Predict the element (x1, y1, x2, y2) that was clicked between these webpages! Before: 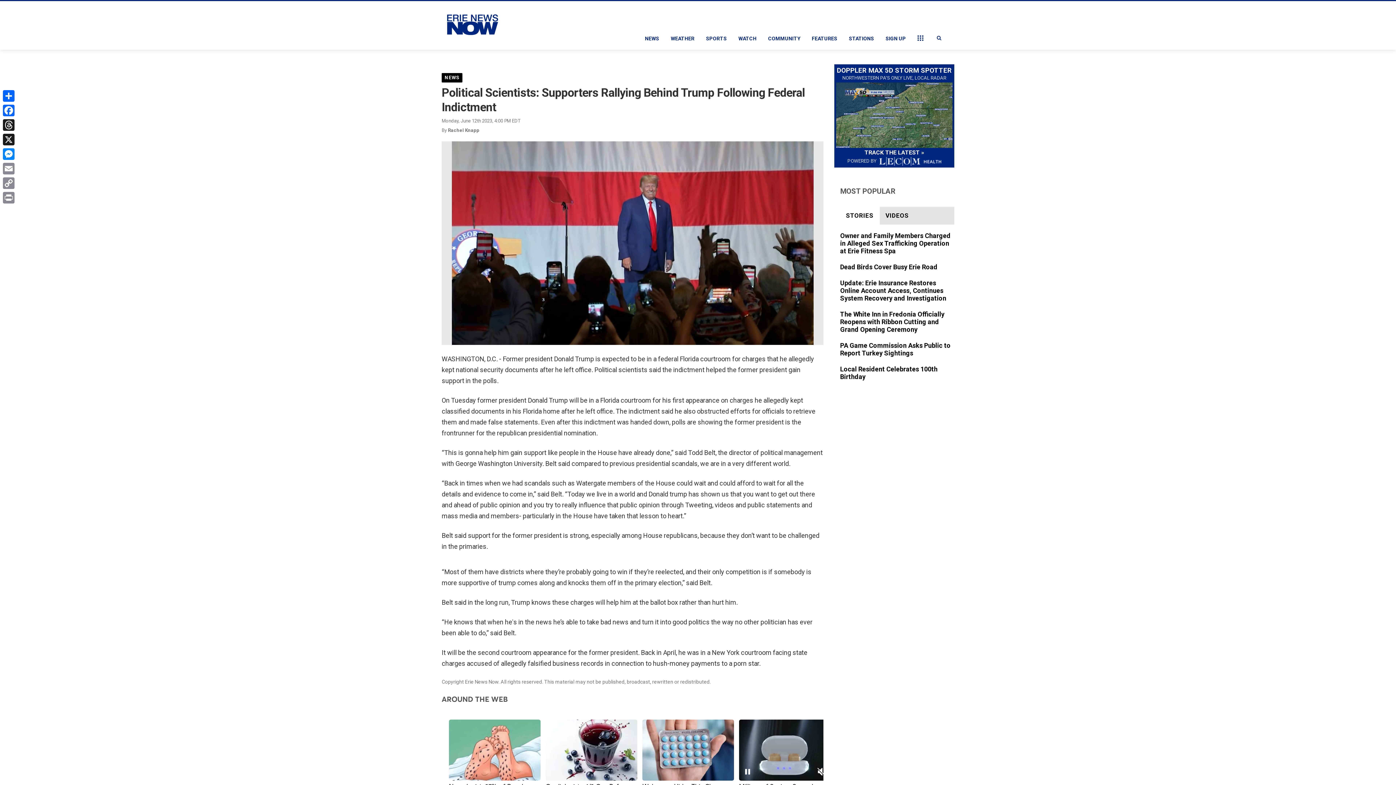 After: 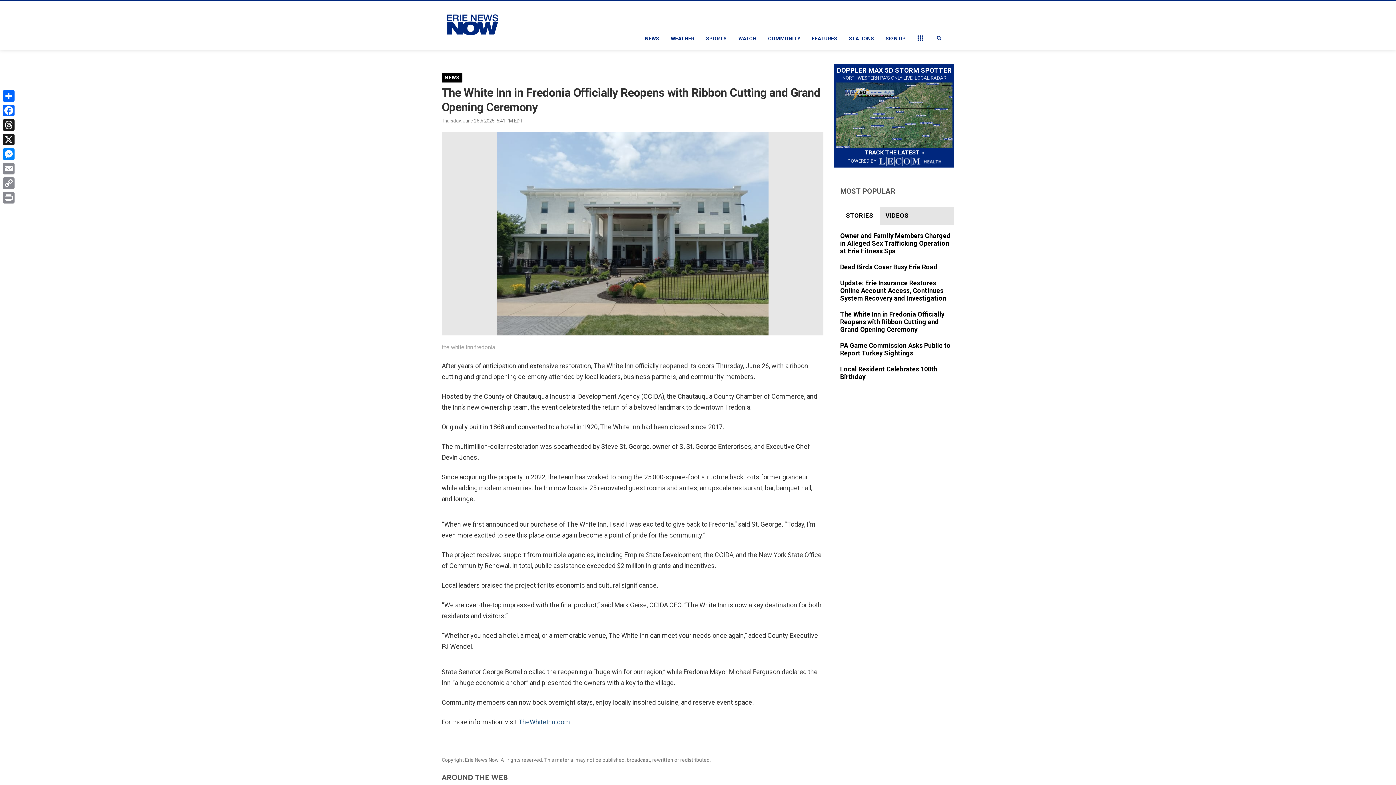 Action: bbox: (840, 310, 954, 334)